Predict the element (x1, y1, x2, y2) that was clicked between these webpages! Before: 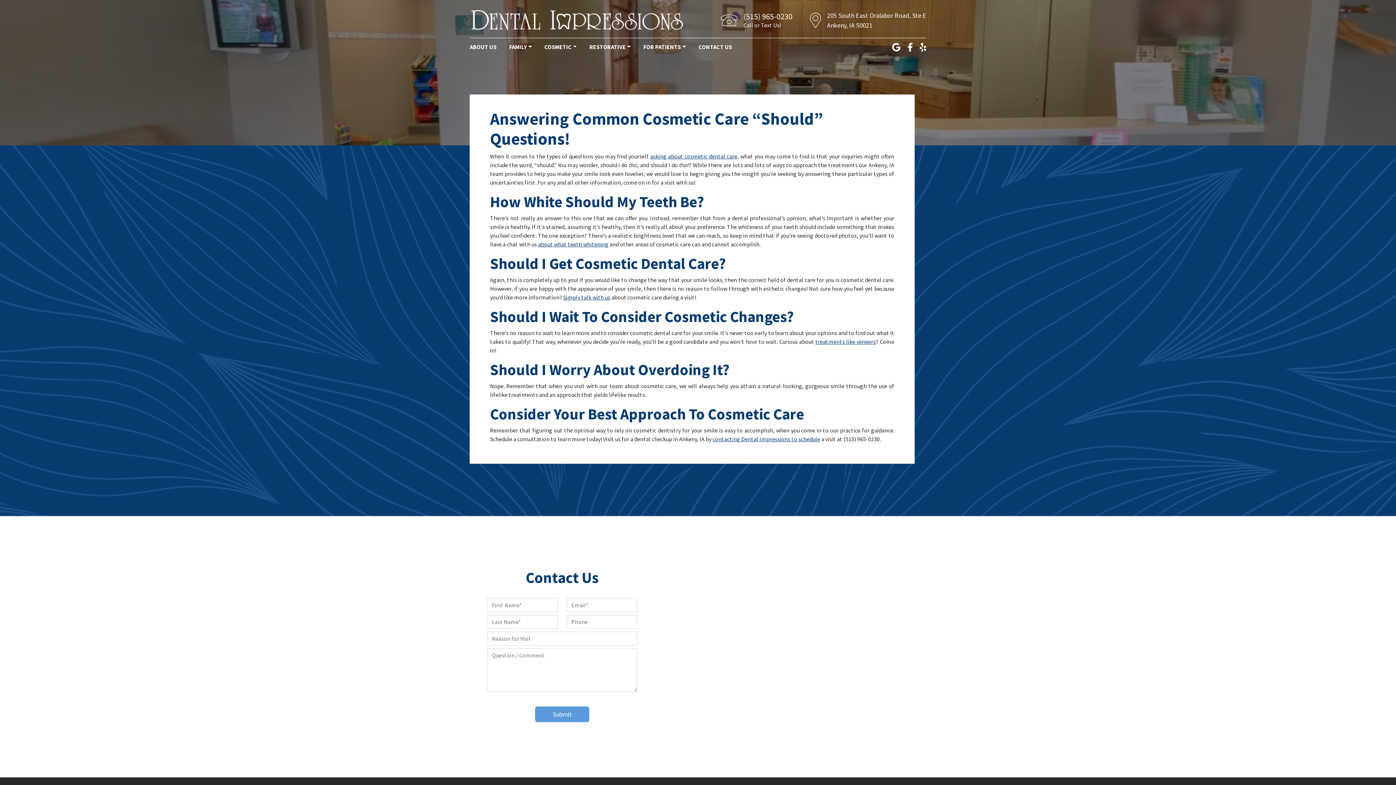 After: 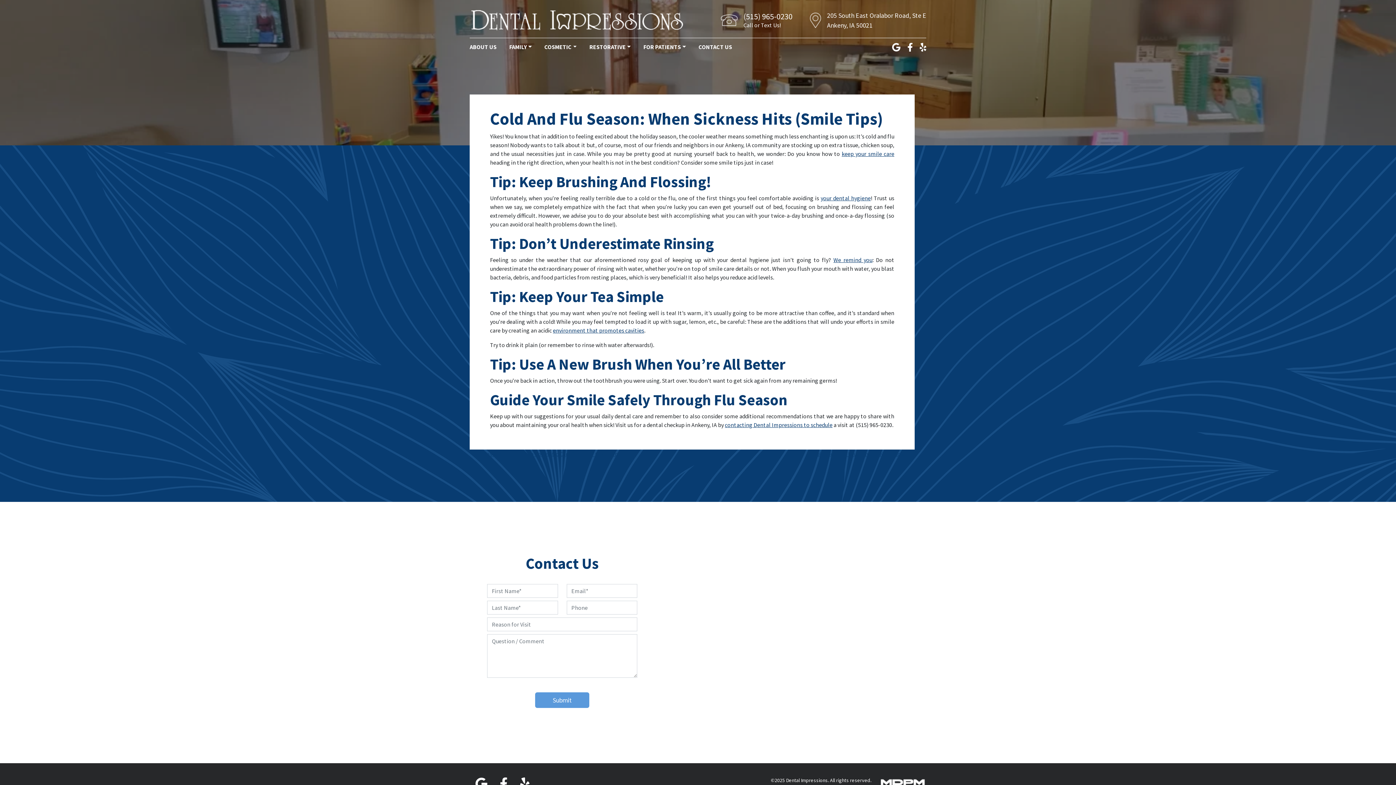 Action: label: Cold And Flu Season: When Sickness Hits (Smile Tips)  bbox: (782, 464, 917, 472)